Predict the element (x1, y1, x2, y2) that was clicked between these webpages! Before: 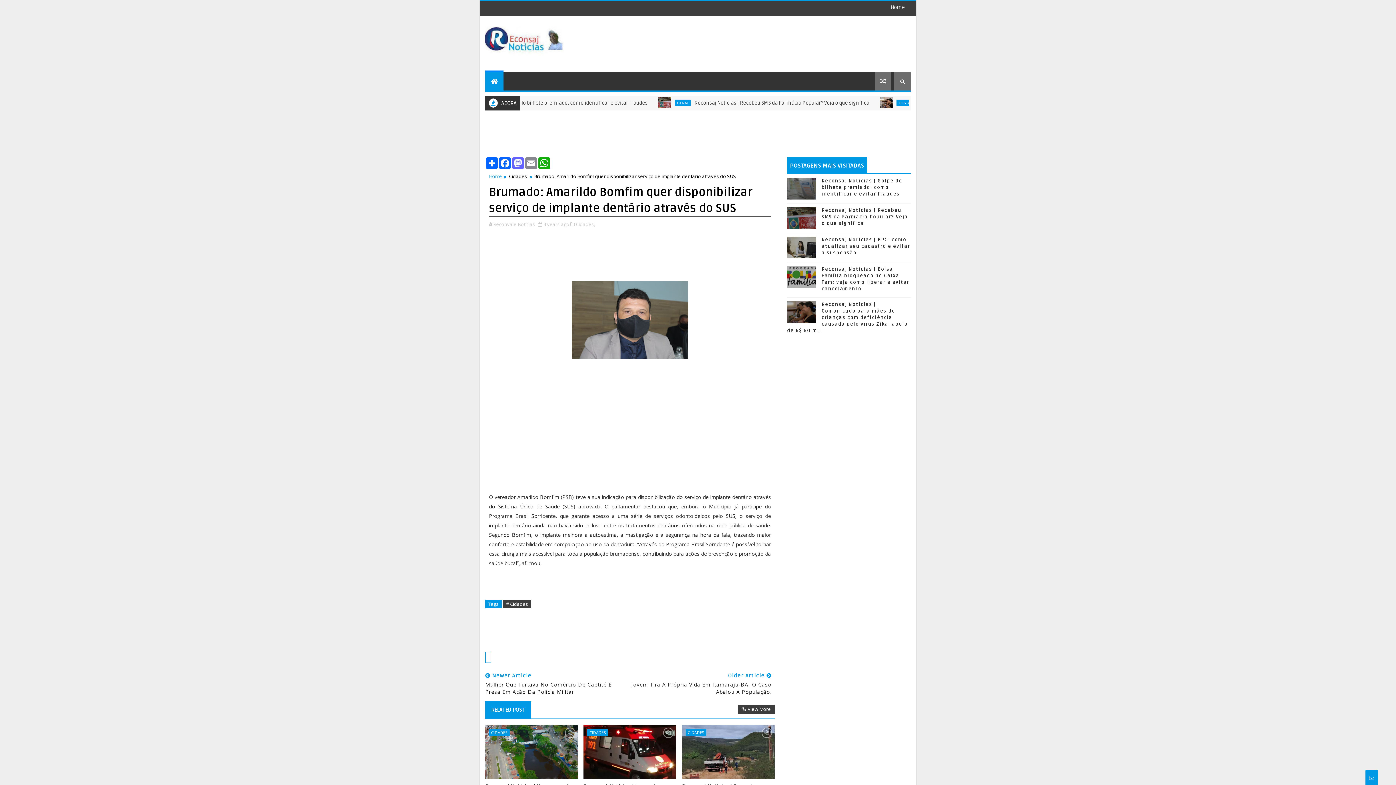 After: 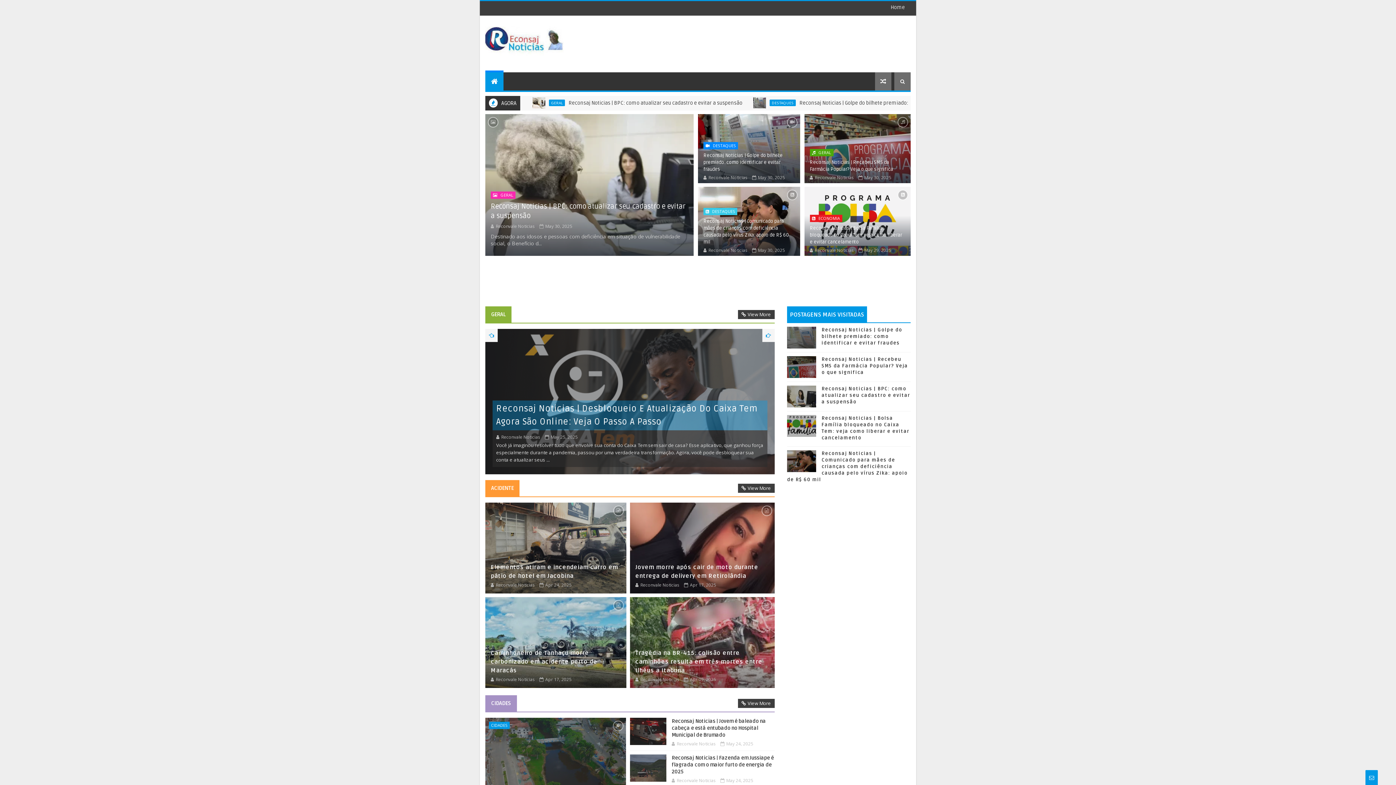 Action: bbox: (485, 26, 578, 58)